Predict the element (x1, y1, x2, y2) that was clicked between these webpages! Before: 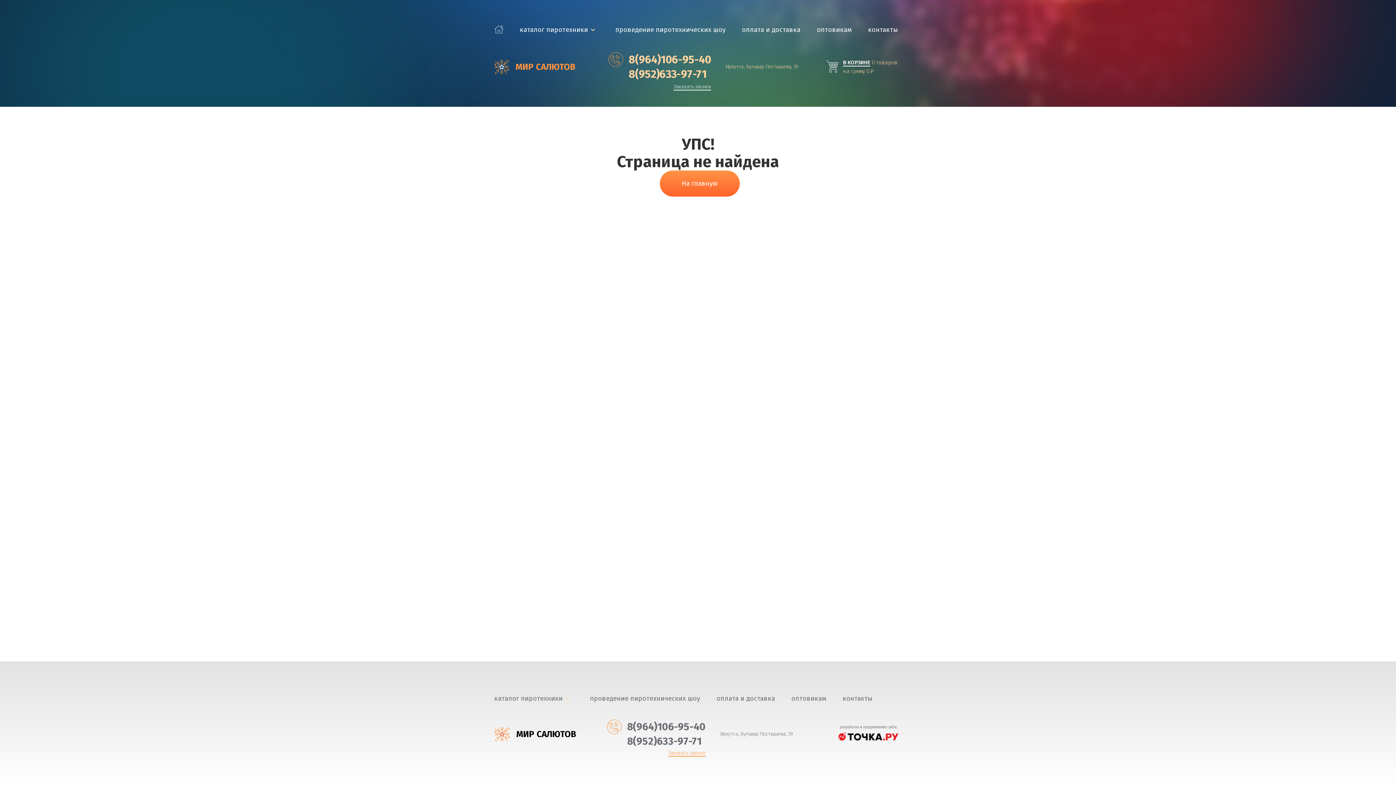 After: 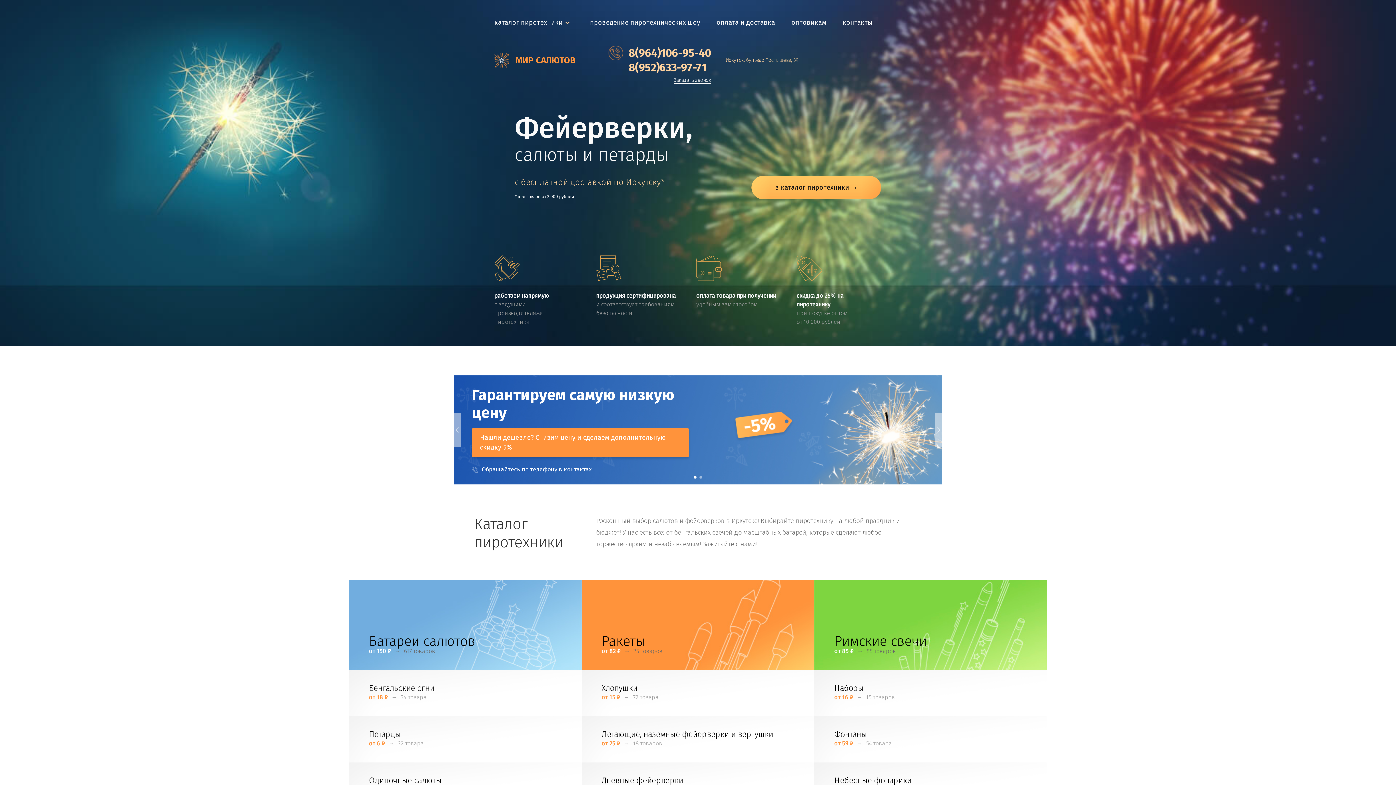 Action: bbox: (494, 59, 576, 74) label: МИР САЛЮТОВ